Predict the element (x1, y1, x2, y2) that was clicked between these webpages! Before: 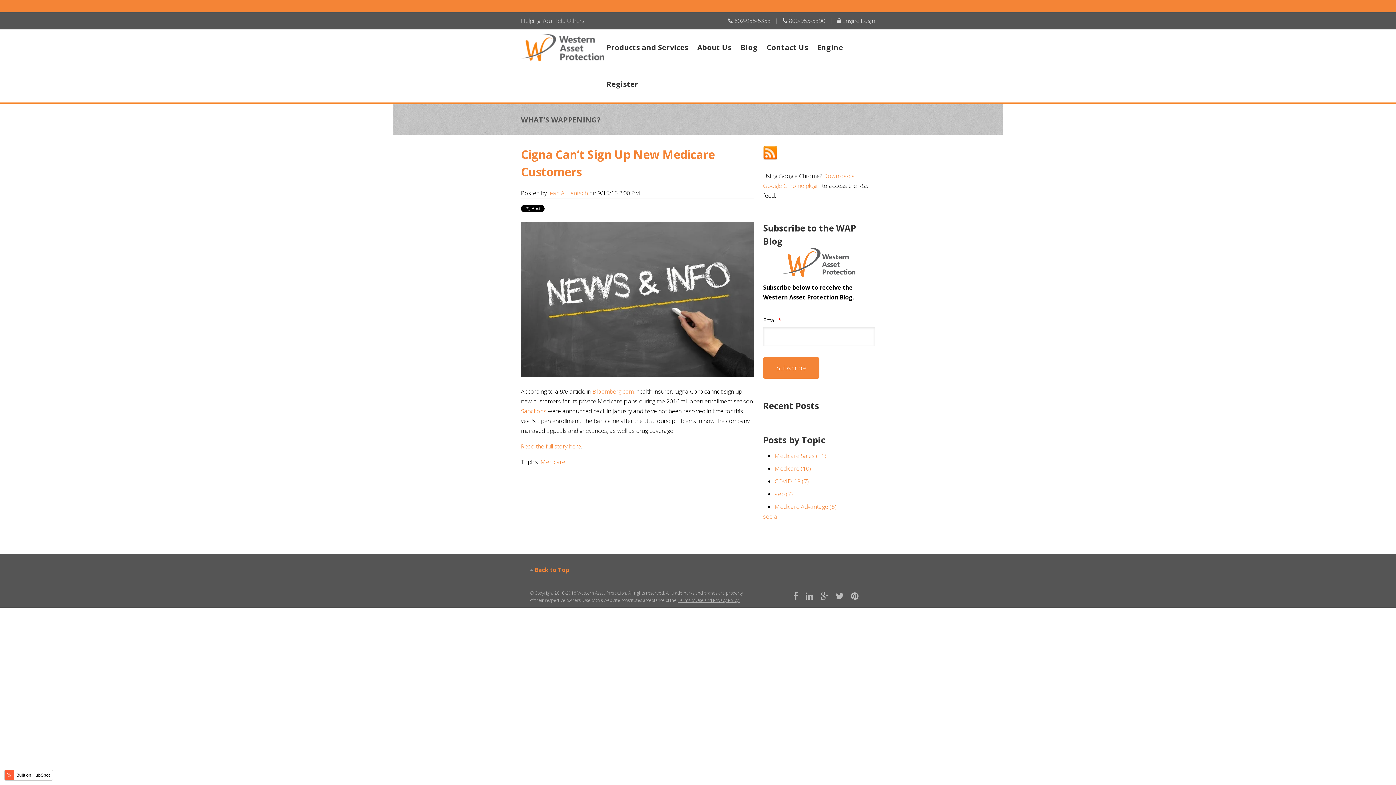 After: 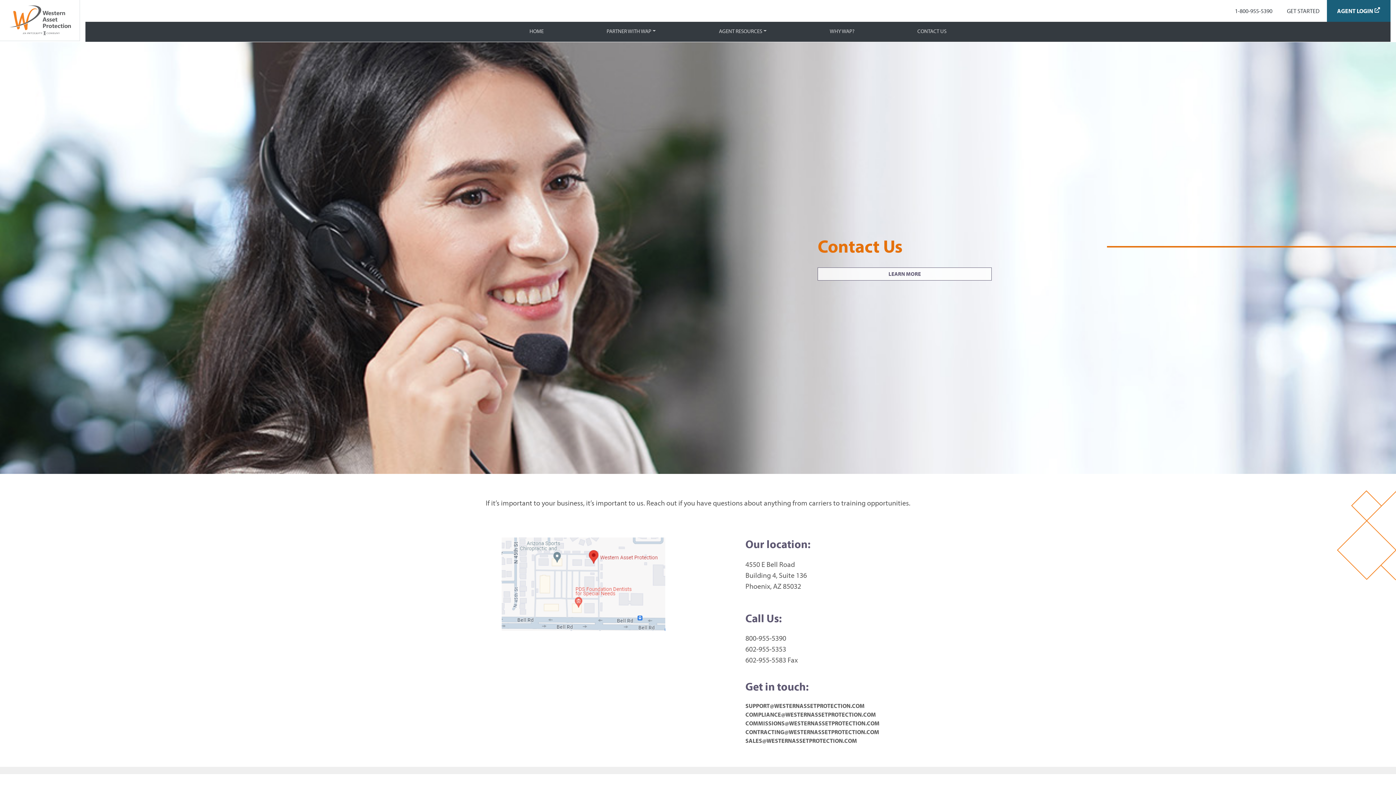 Action: label: Contact Us bbox: (760, 29, 811, 65)